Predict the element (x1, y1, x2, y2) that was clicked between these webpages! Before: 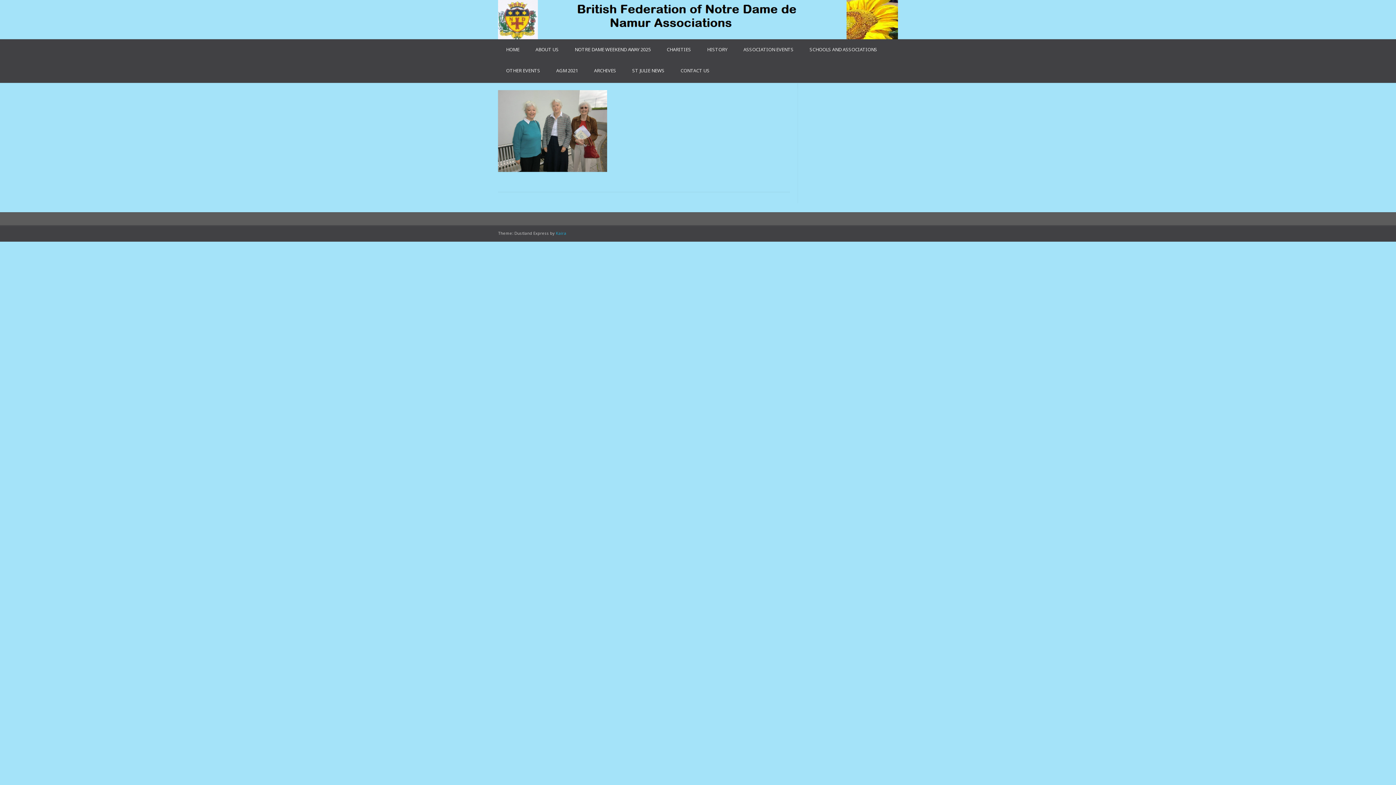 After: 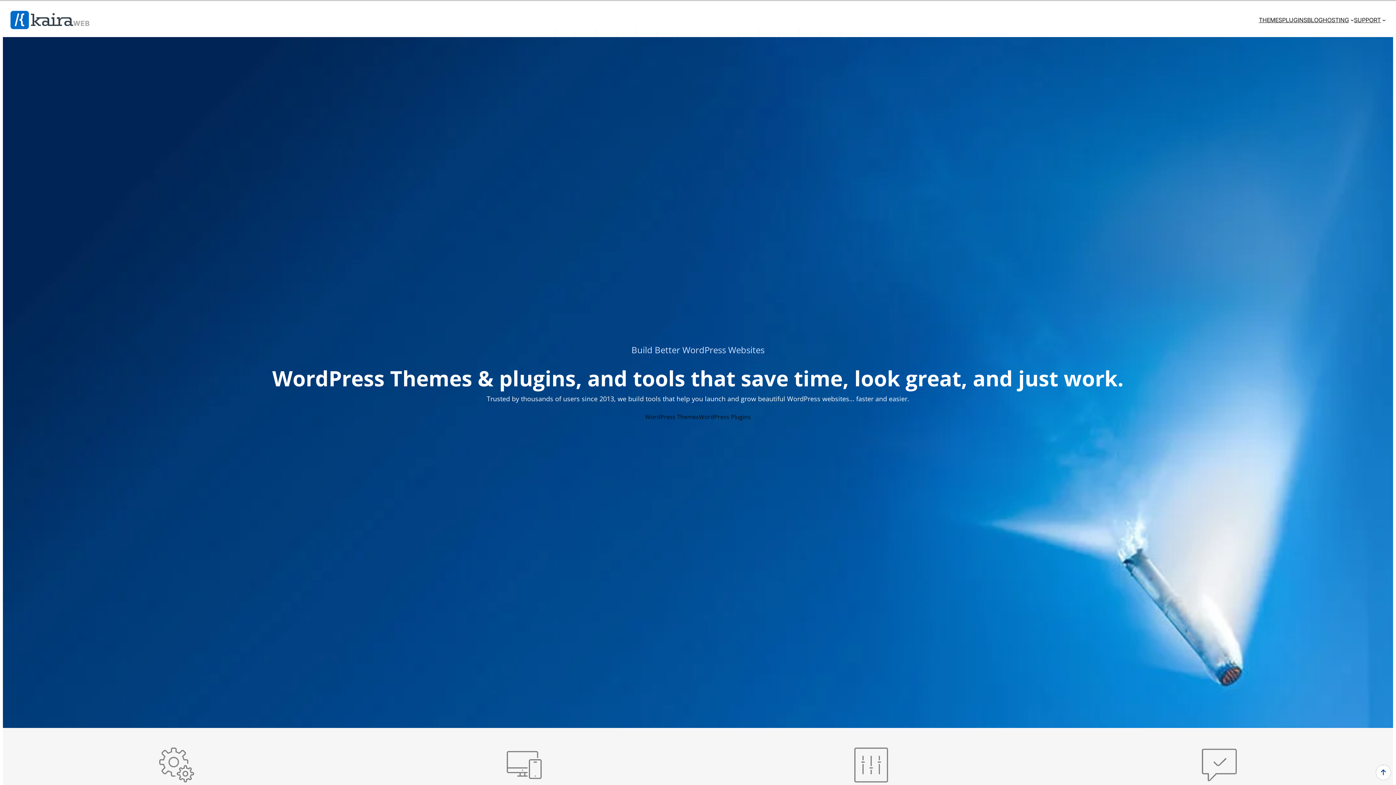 Action: bbox: (556, 230, 566, 235) label: Kaira